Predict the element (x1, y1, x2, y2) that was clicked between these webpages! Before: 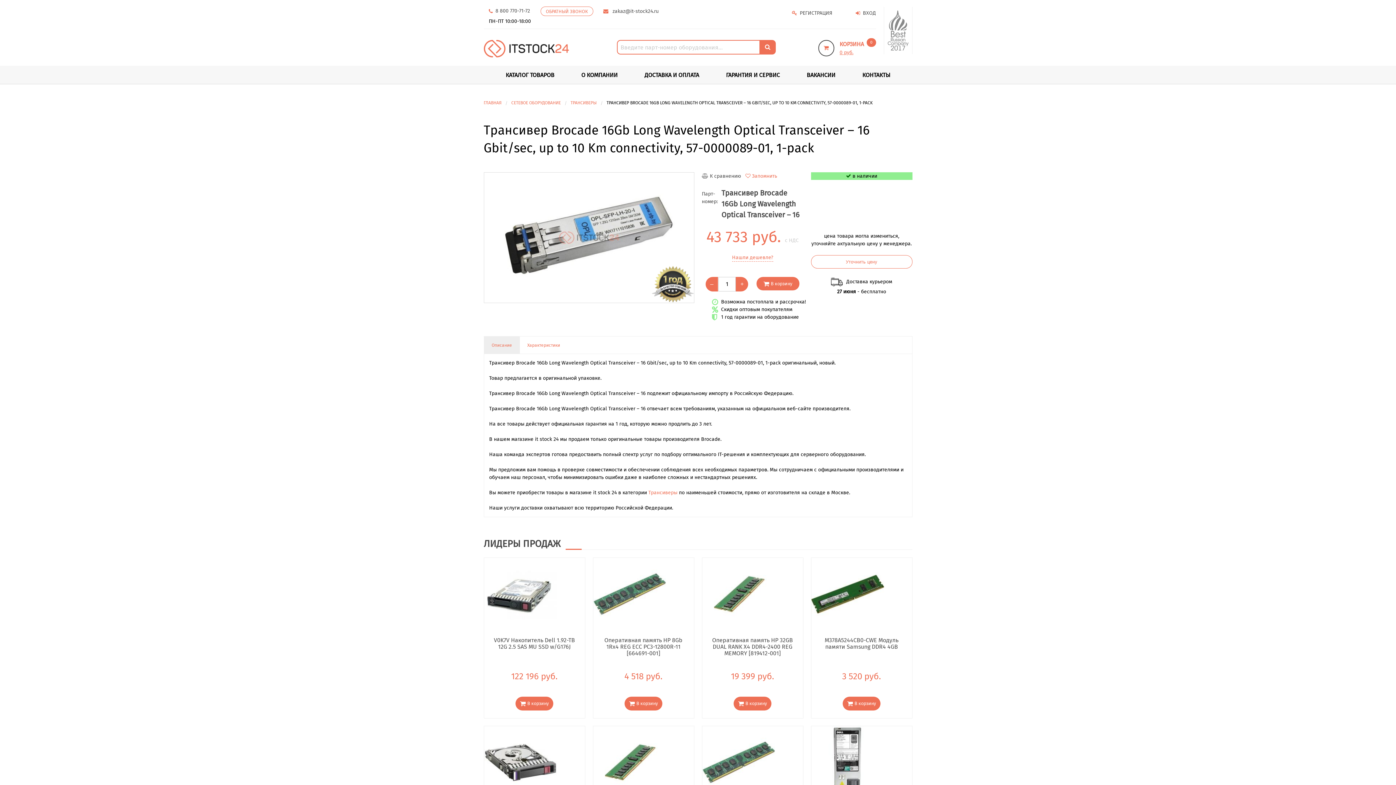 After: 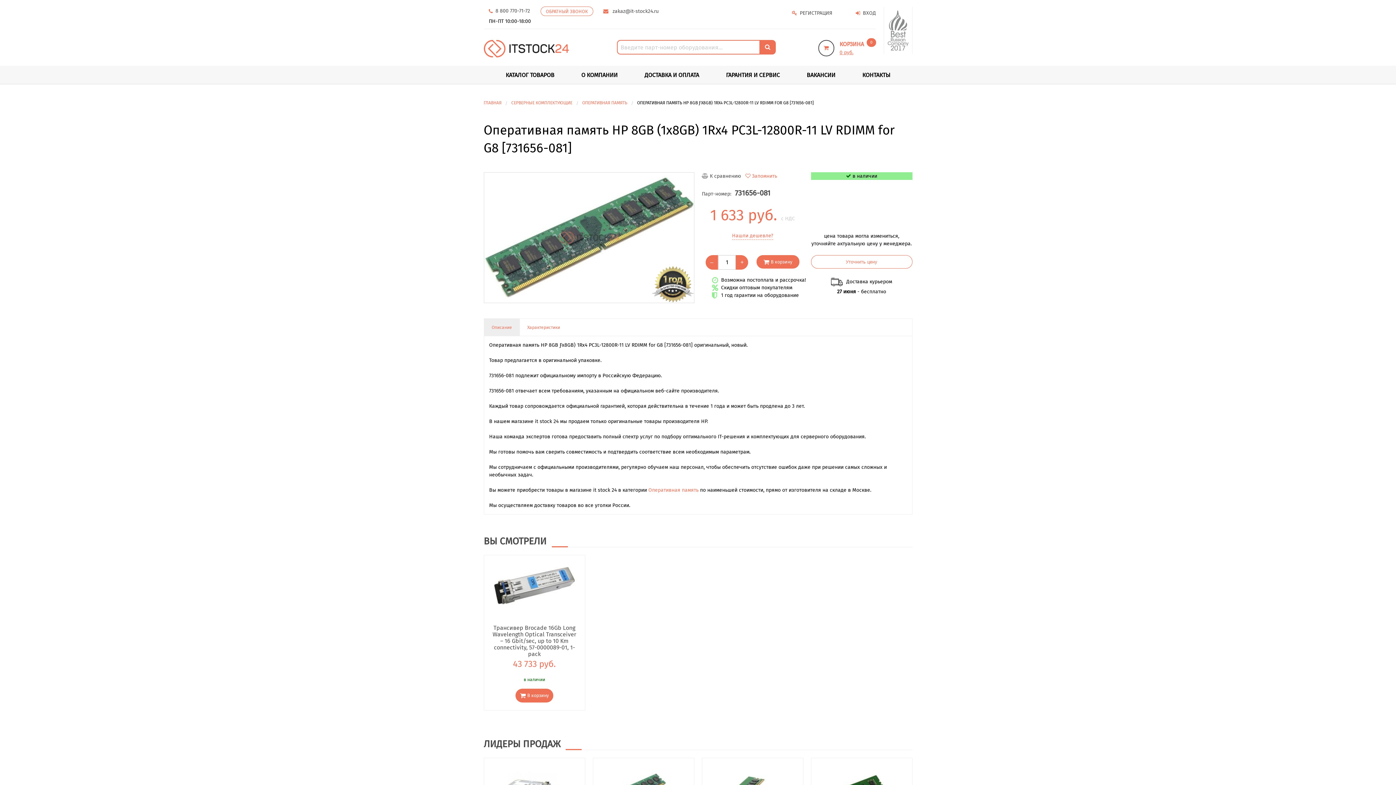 Action: bbox: (702, 759, 775, 765)